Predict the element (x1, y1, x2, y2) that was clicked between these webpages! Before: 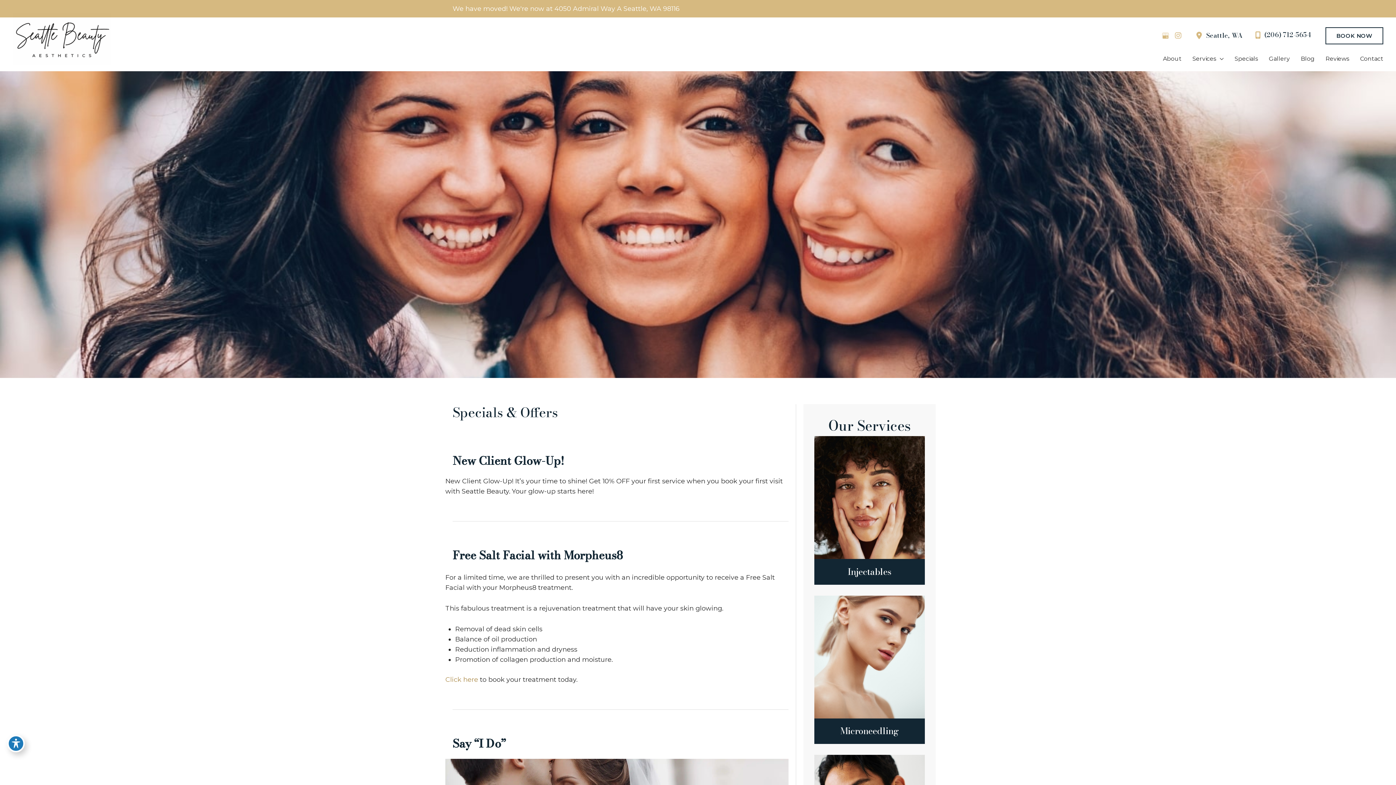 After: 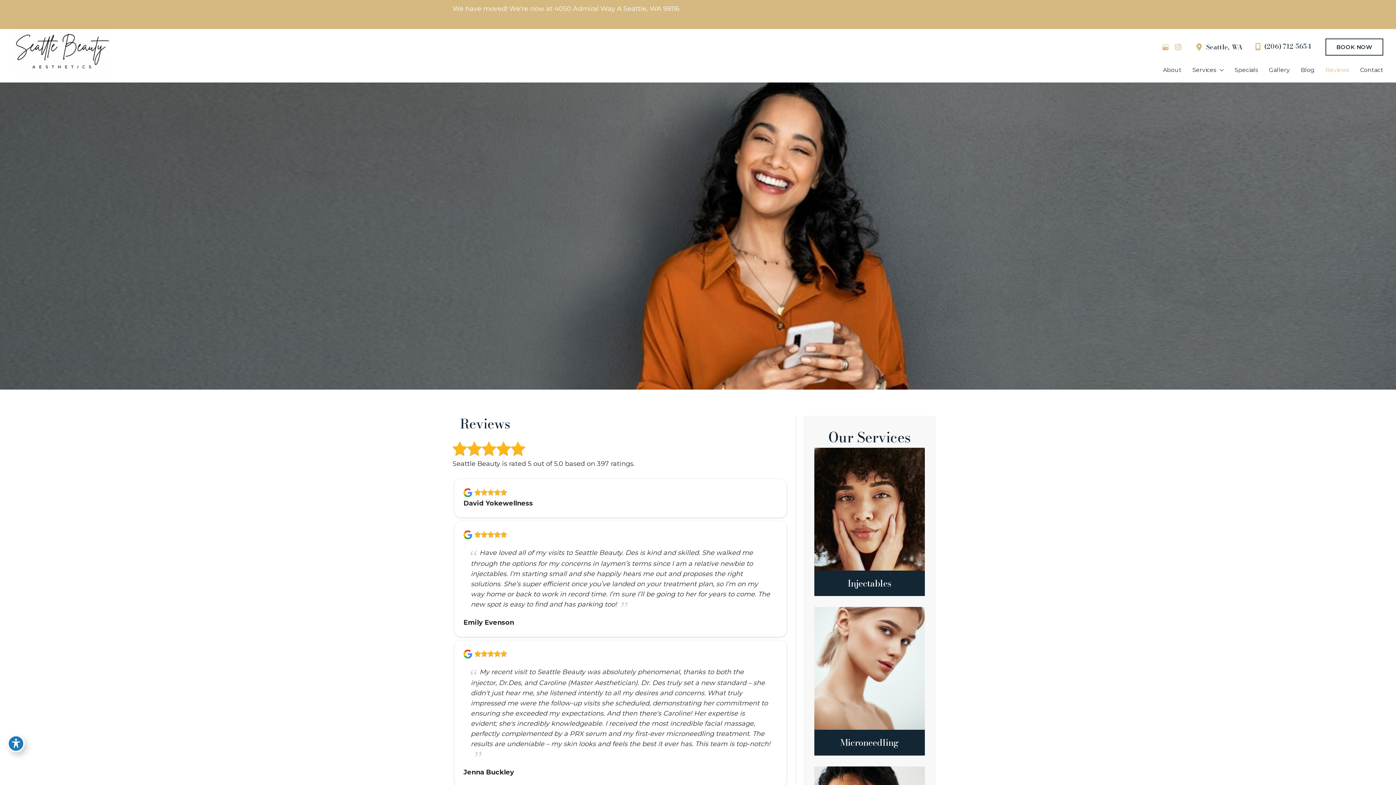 Action: label: Reviews bbox: (1314, 47, 1349, 69)